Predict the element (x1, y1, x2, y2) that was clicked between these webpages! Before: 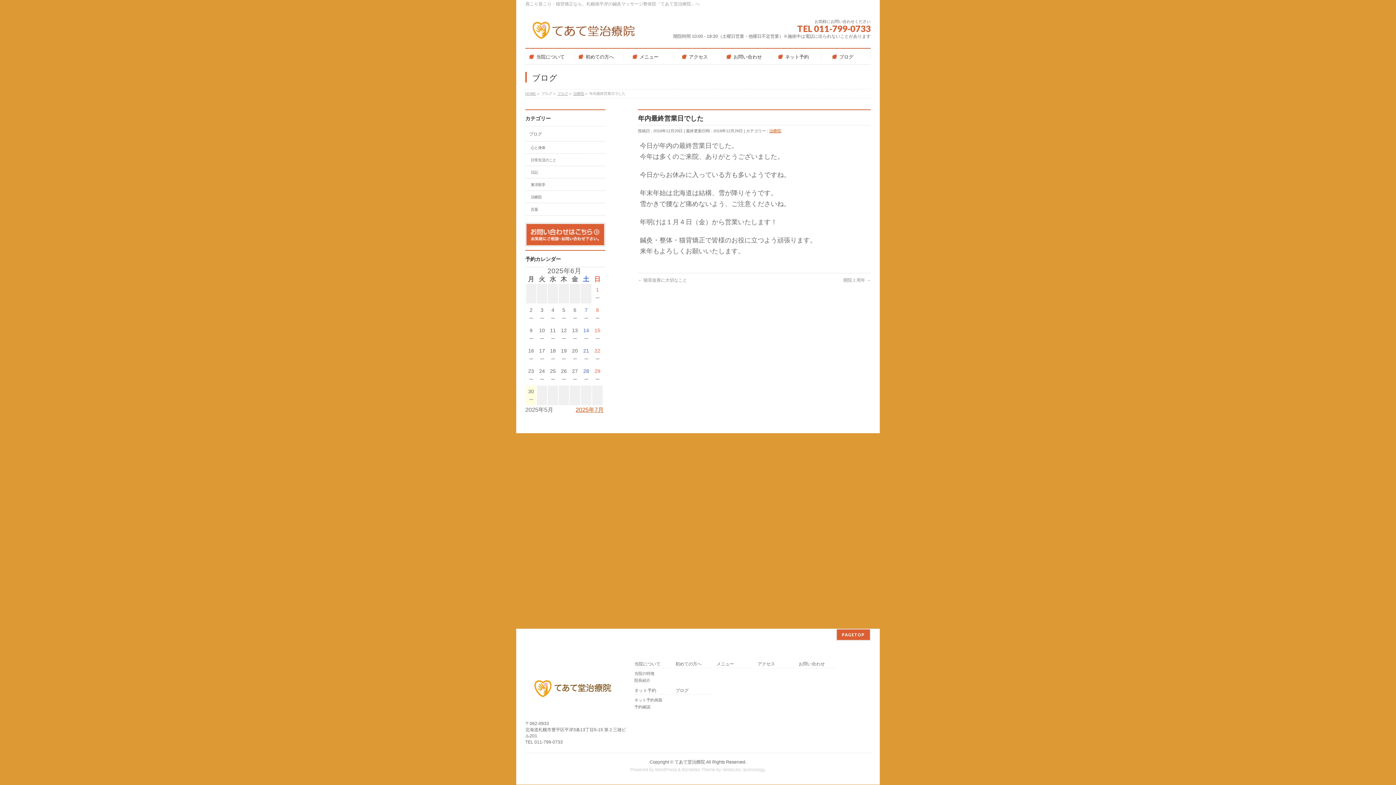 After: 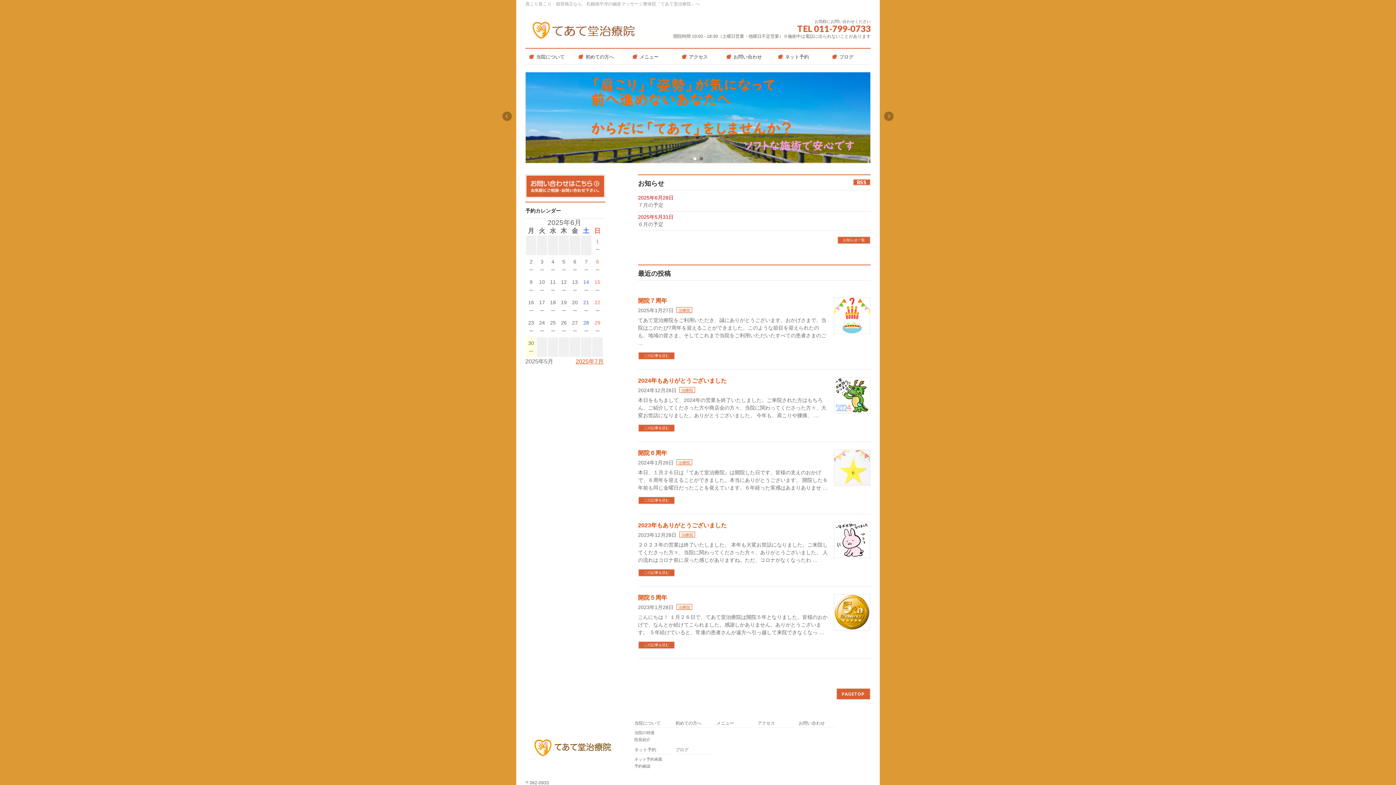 Action: label: HOME bbox: (525, 91, 536, 95)